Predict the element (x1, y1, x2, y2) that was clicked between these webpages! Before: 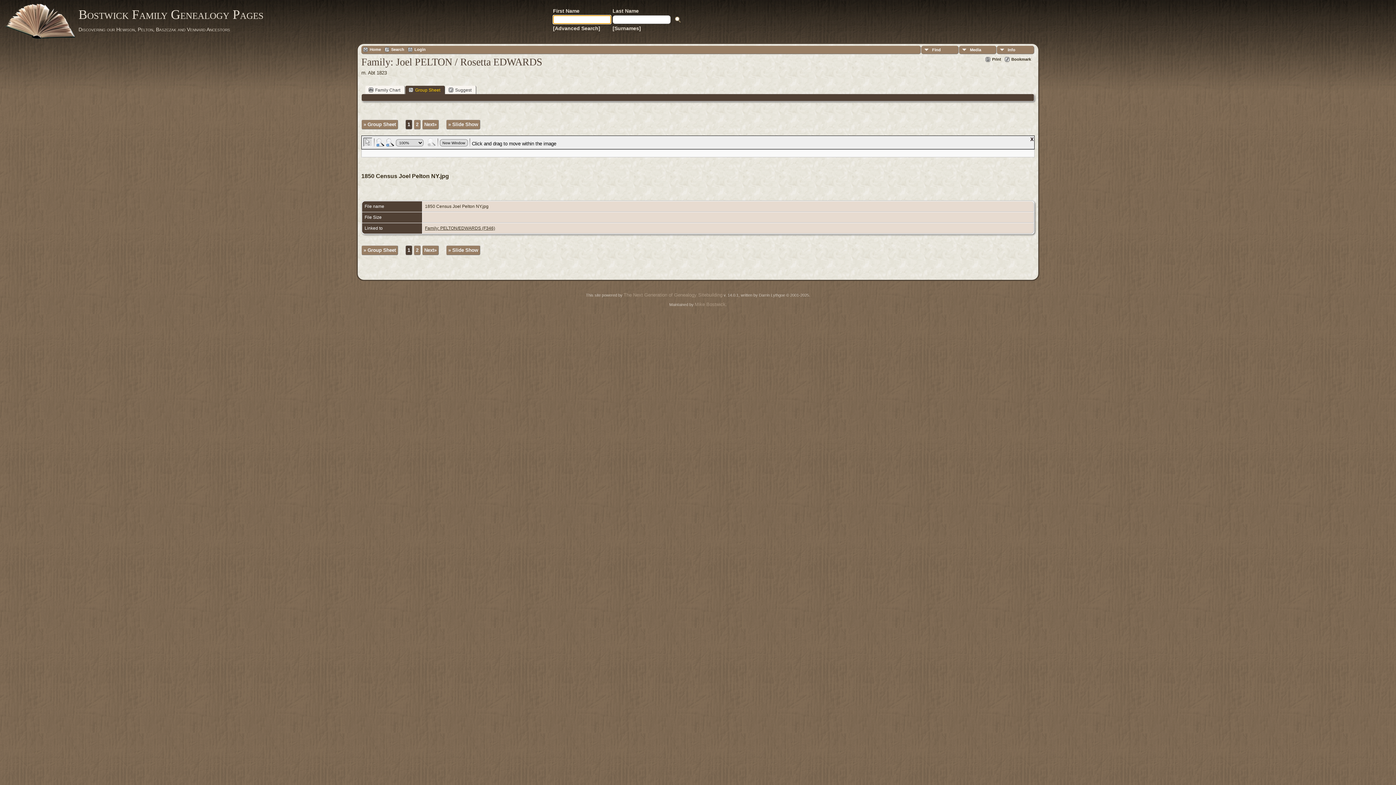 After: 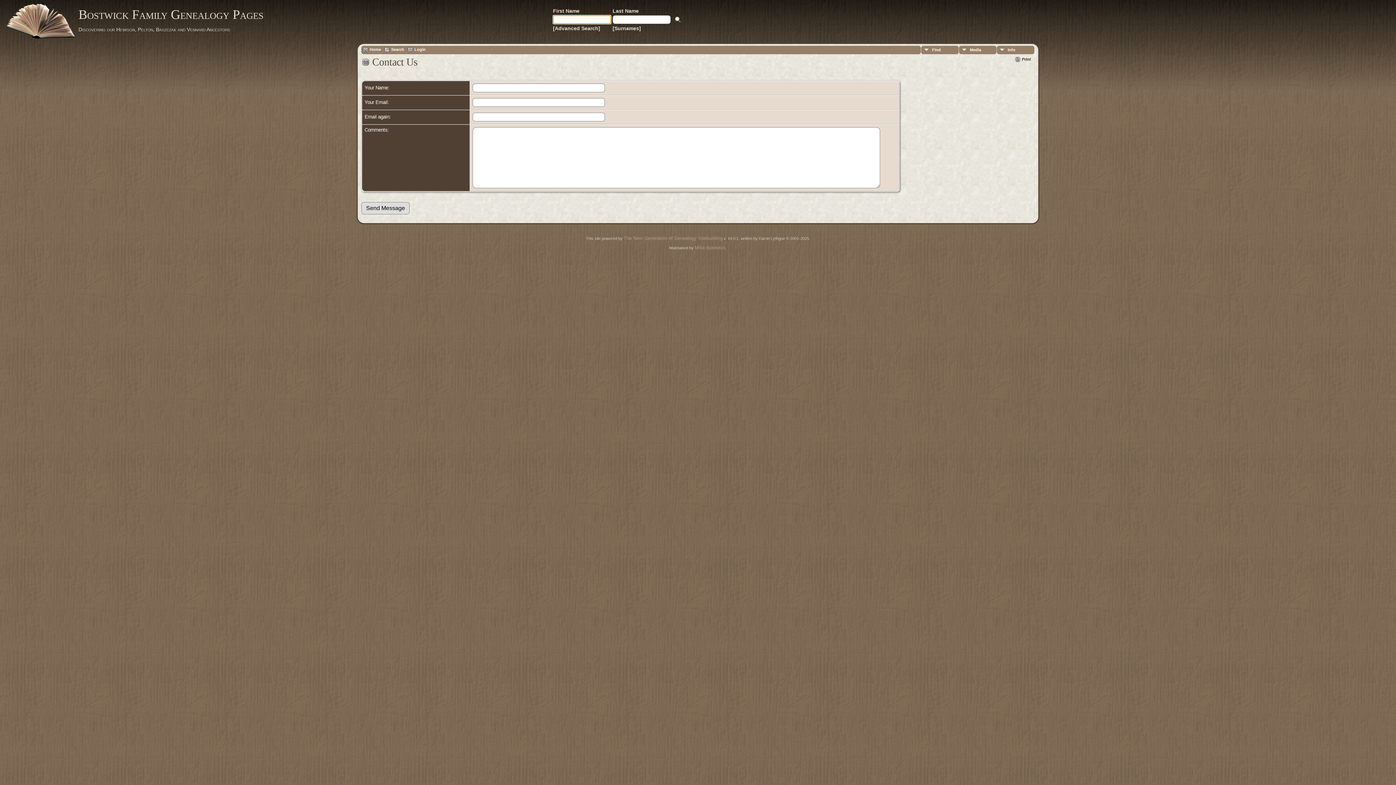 Action: bbox: (694, 301, 725, 307) label: Mike Bostwick